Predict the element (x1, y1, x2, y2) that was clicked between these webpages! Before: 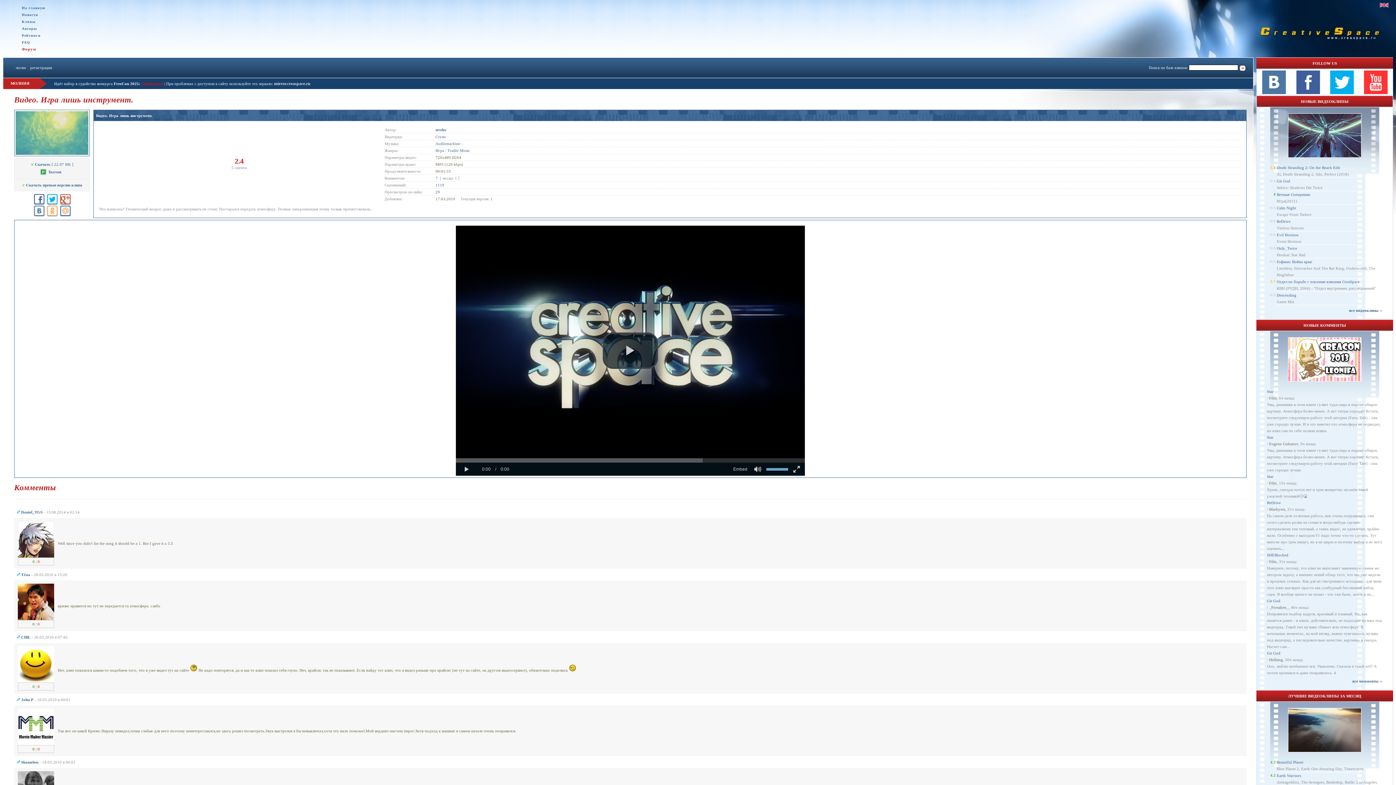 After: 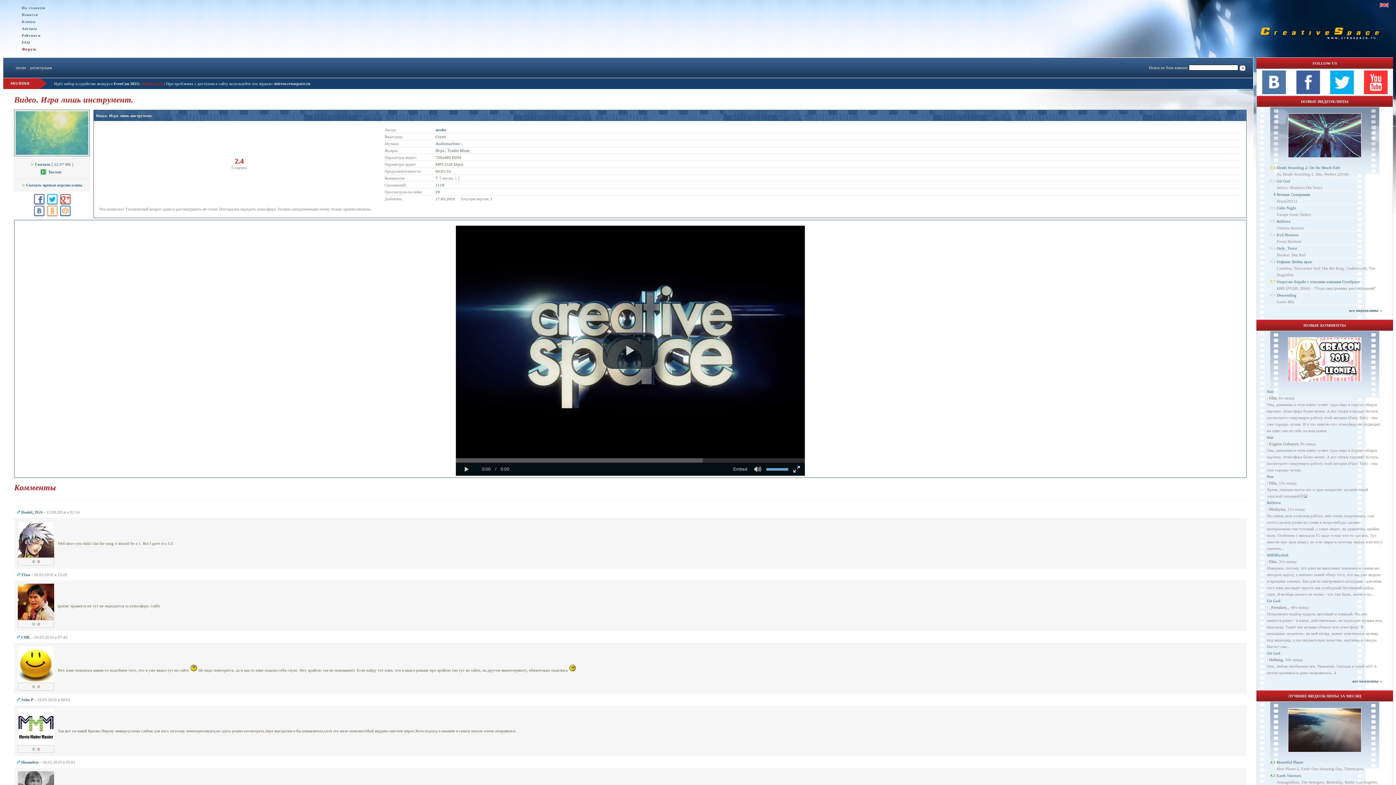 Action: bbox: (1364, 90, 1388, 94)